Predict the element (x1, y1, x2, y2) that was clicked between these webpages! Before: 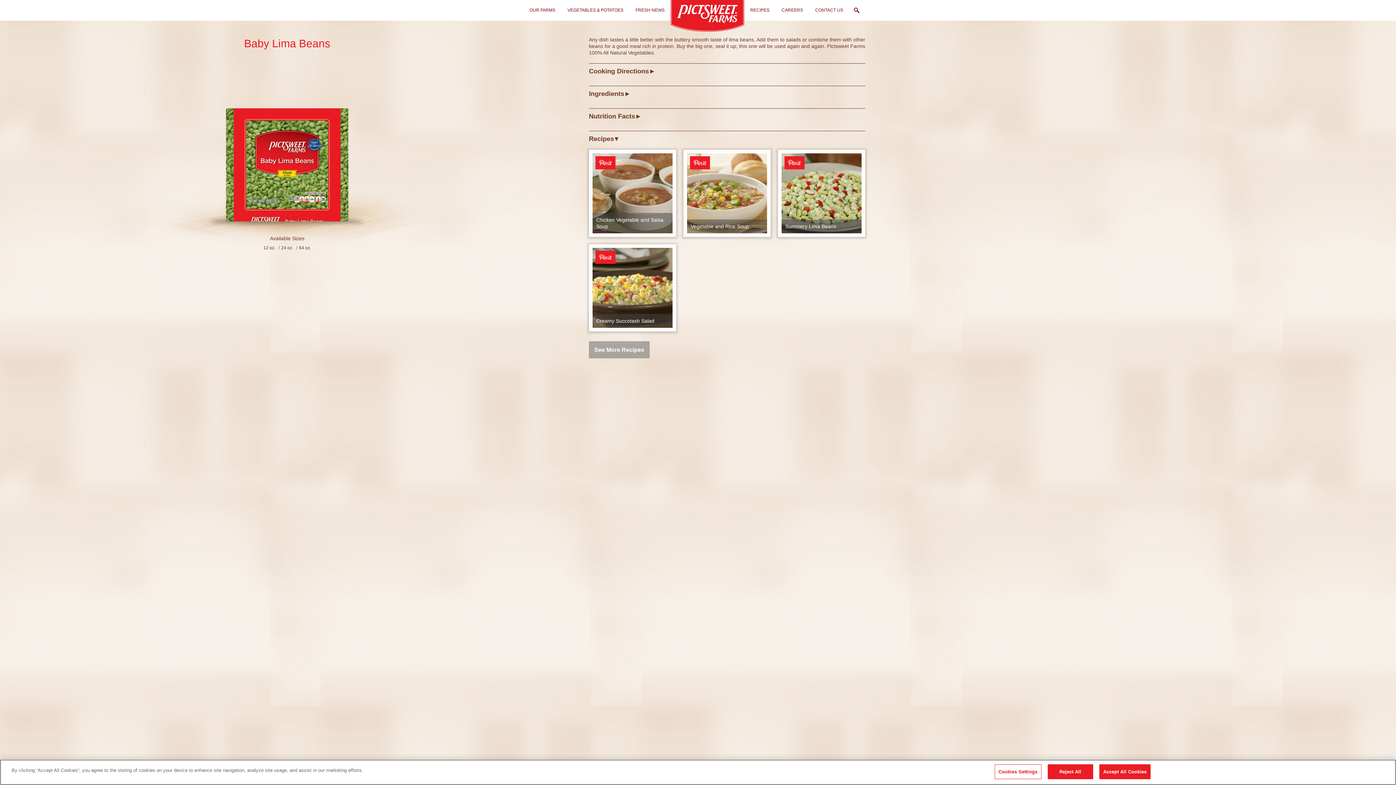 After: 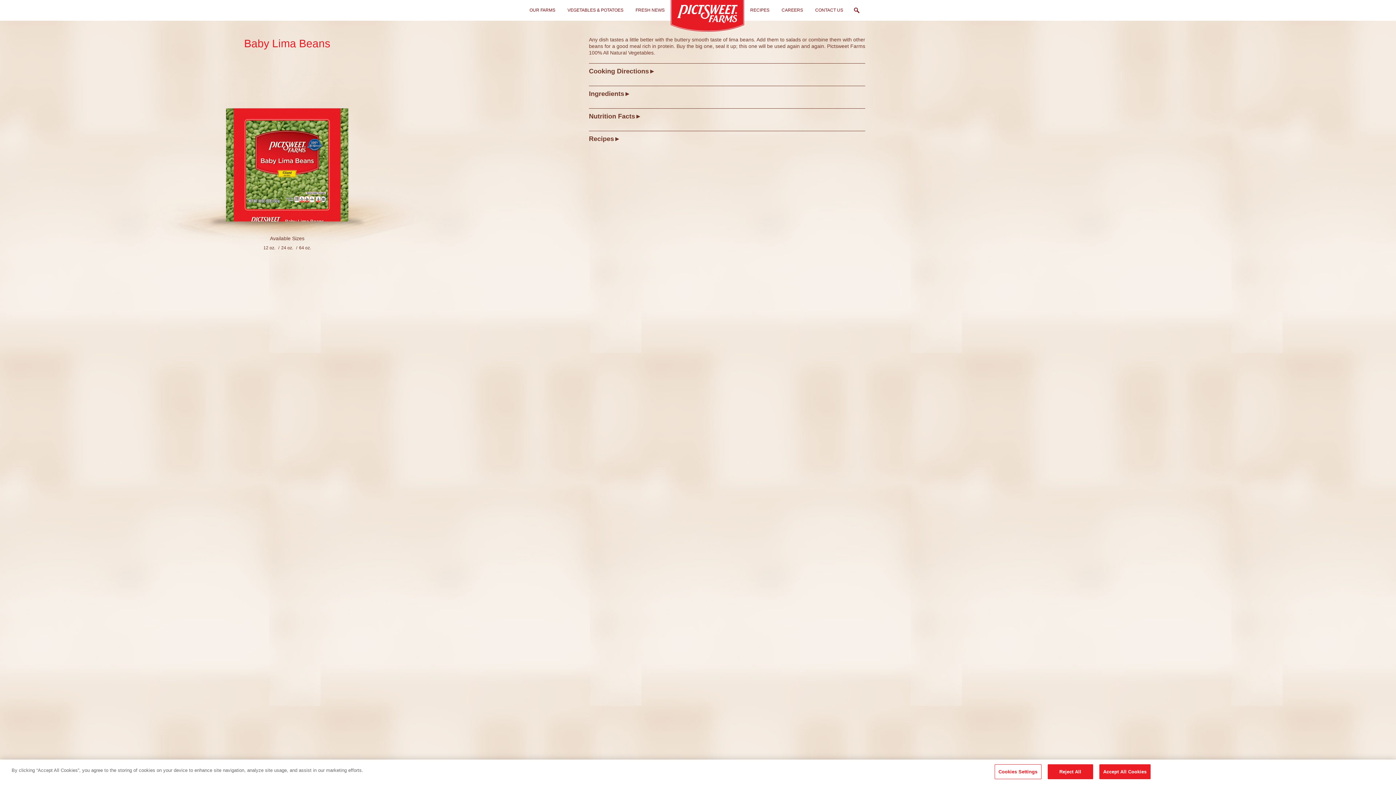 Action: label: Recipes bbox: (589, 131, 865, 146)